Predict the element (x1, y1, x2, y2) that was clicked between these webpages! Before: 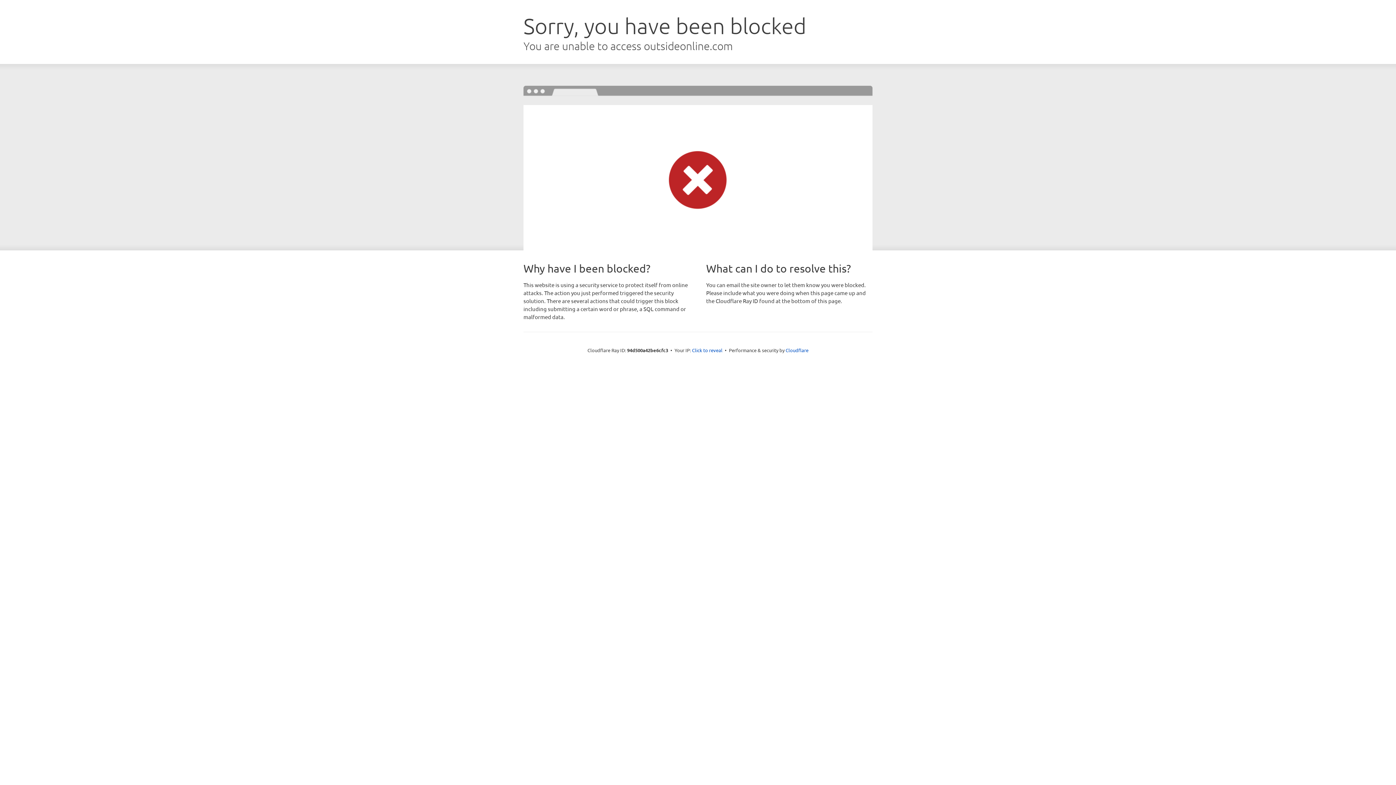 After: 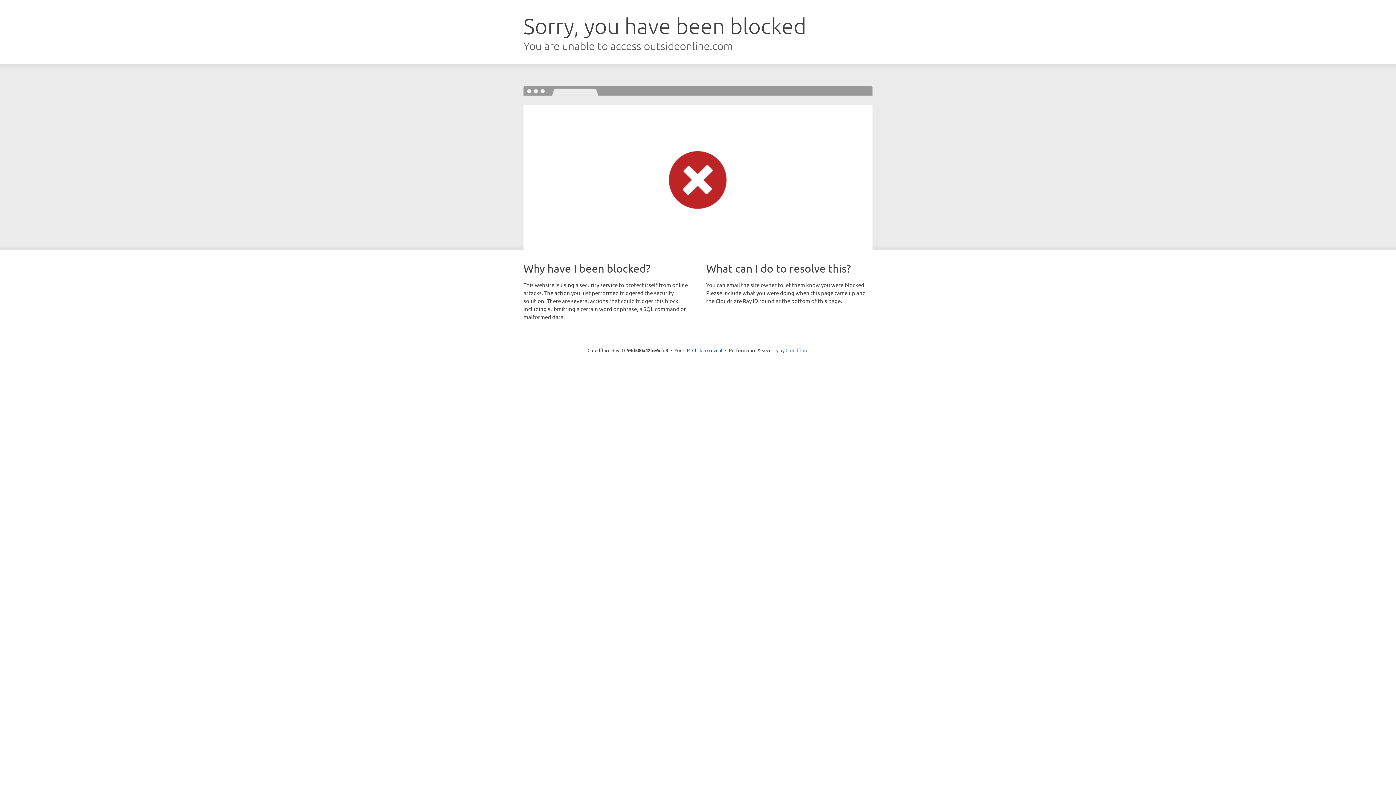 Action: label: Cloudflare bbox: (785, 347, 808, 353)